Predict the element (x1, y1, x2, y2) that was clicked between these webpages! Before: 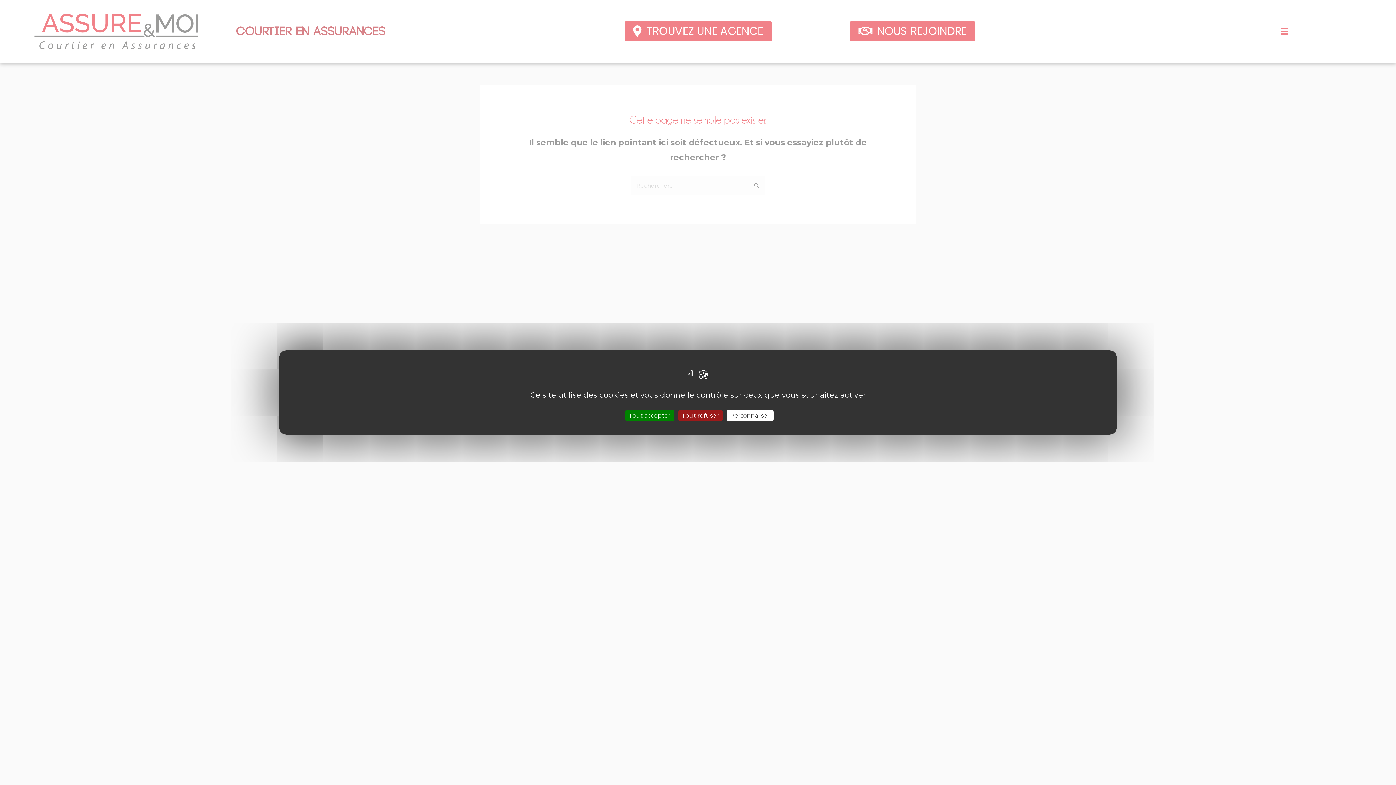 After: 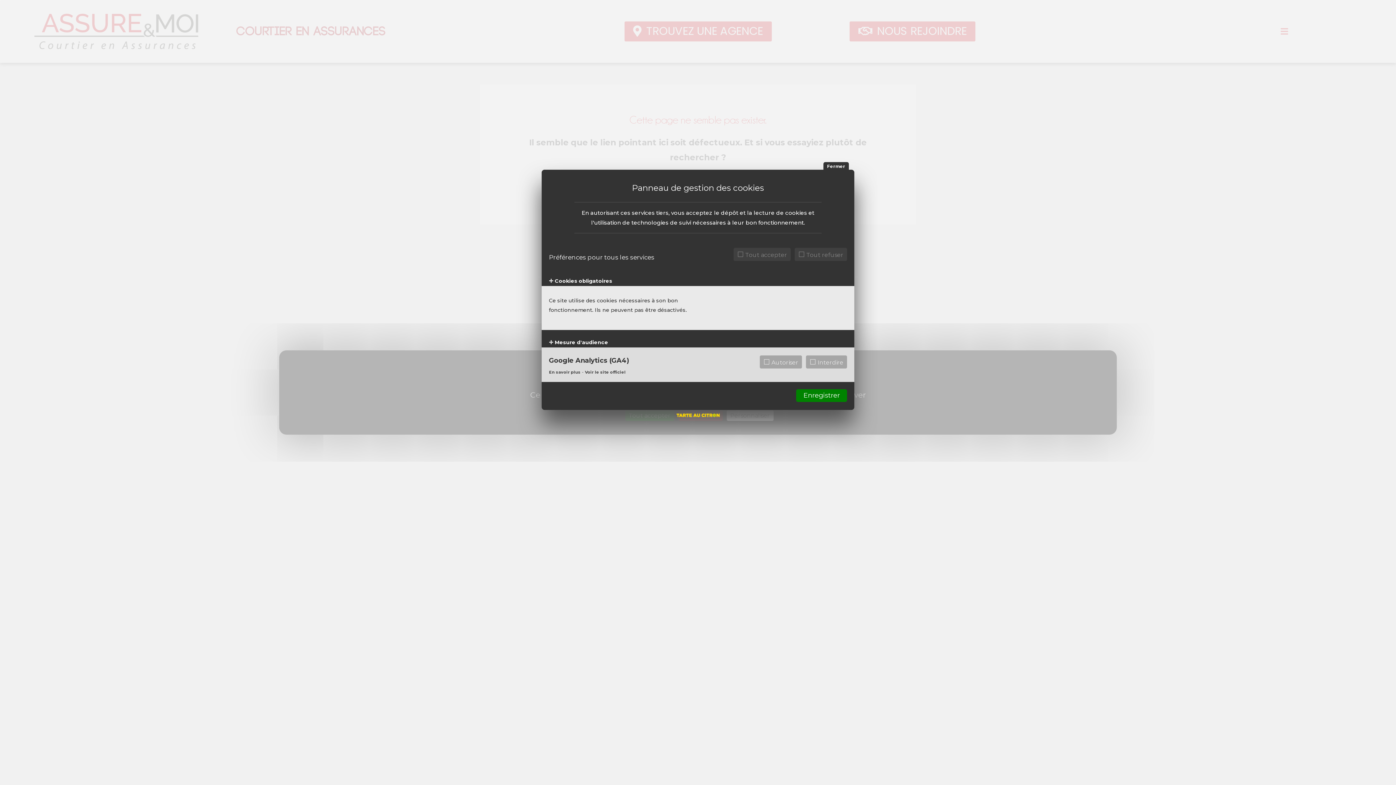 Action: bbox: (726, 410, 773, 421) label: Personnaliser (fenêtre modale)